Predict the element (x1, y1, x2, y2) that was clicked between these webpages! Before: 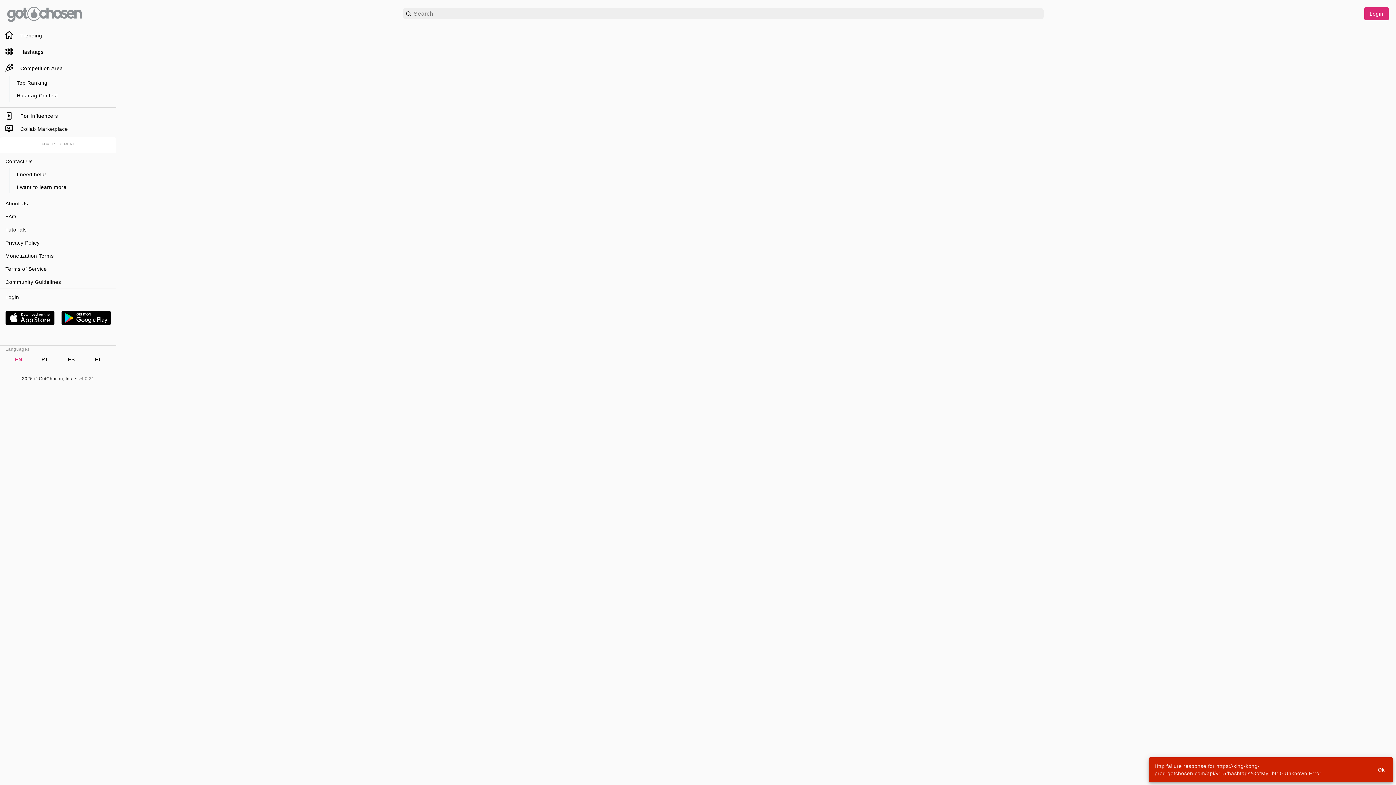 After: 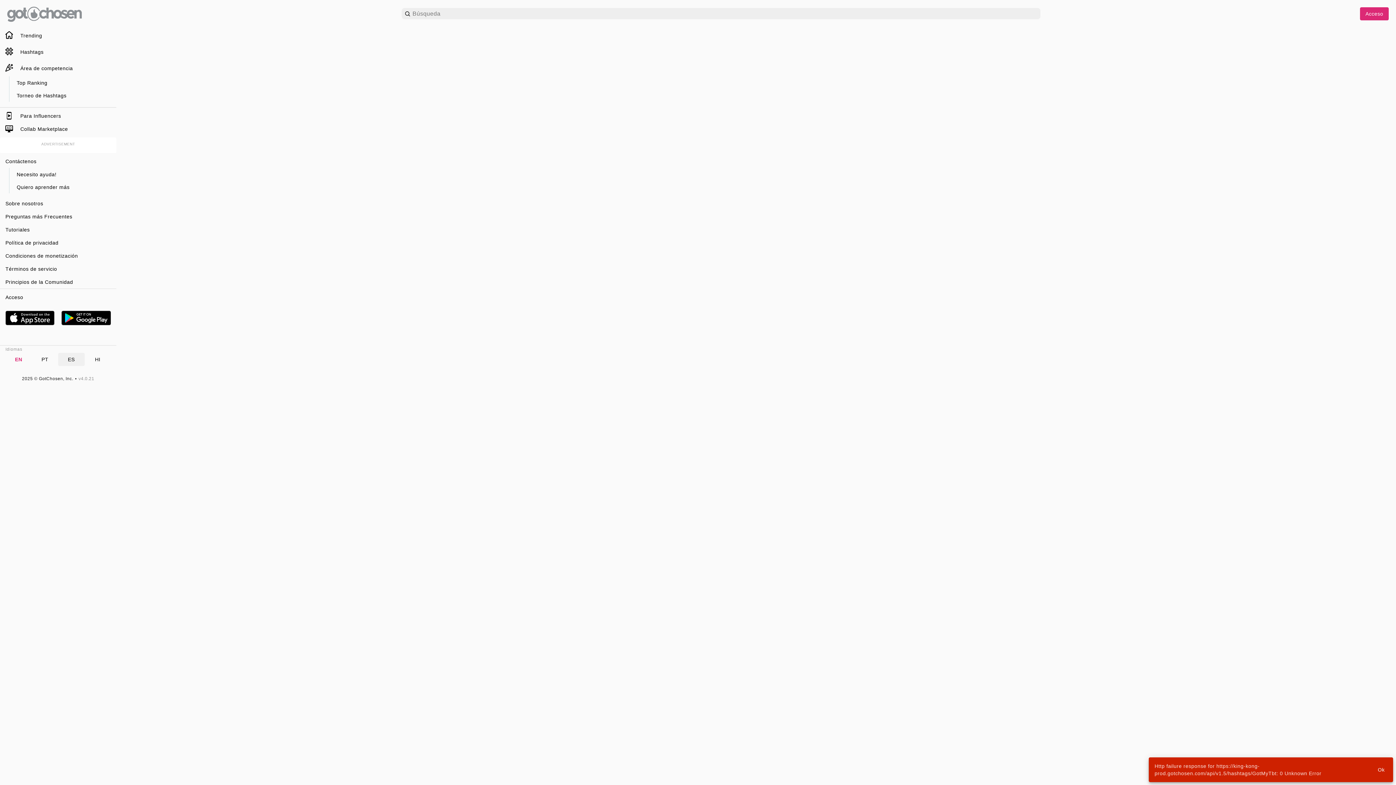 Action: bbox: (58, 353, 84, 366) label: ES